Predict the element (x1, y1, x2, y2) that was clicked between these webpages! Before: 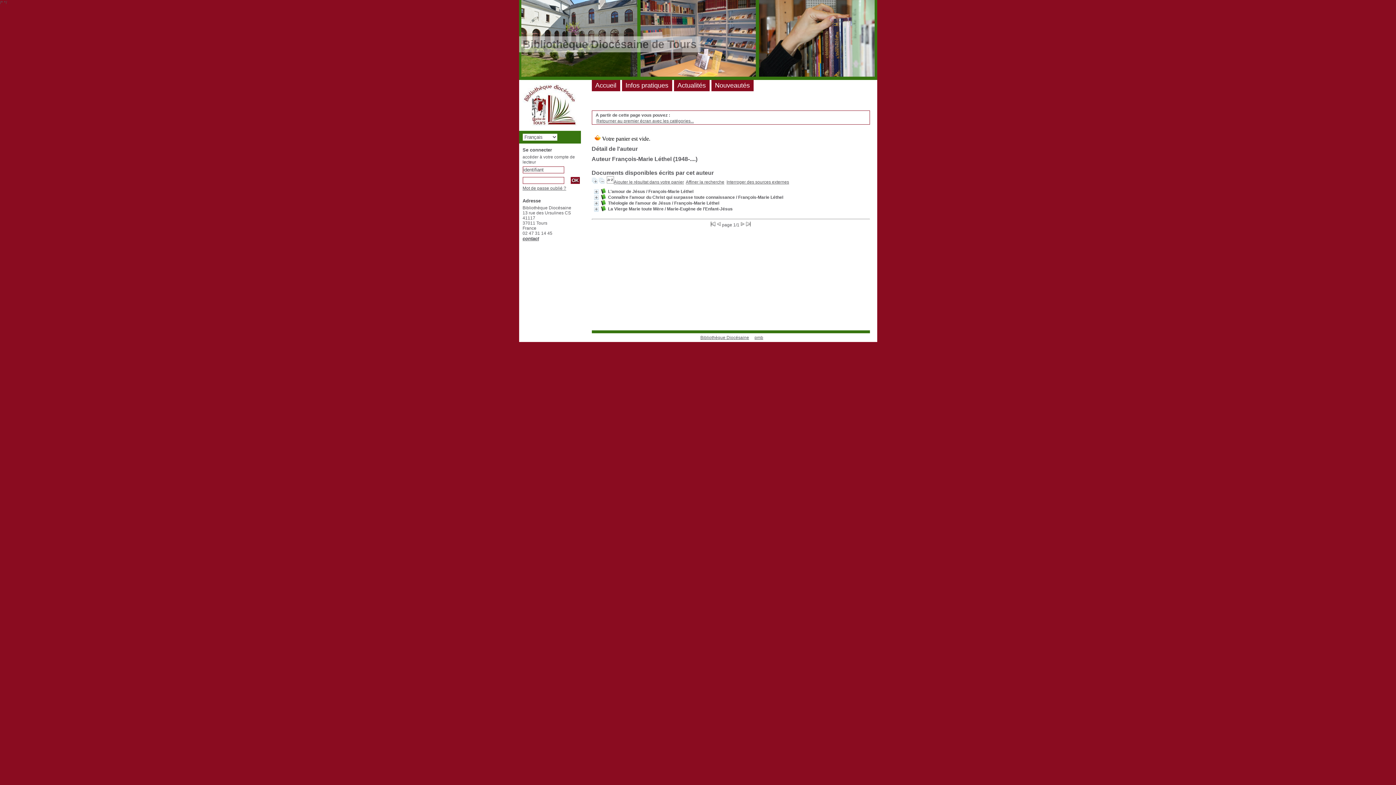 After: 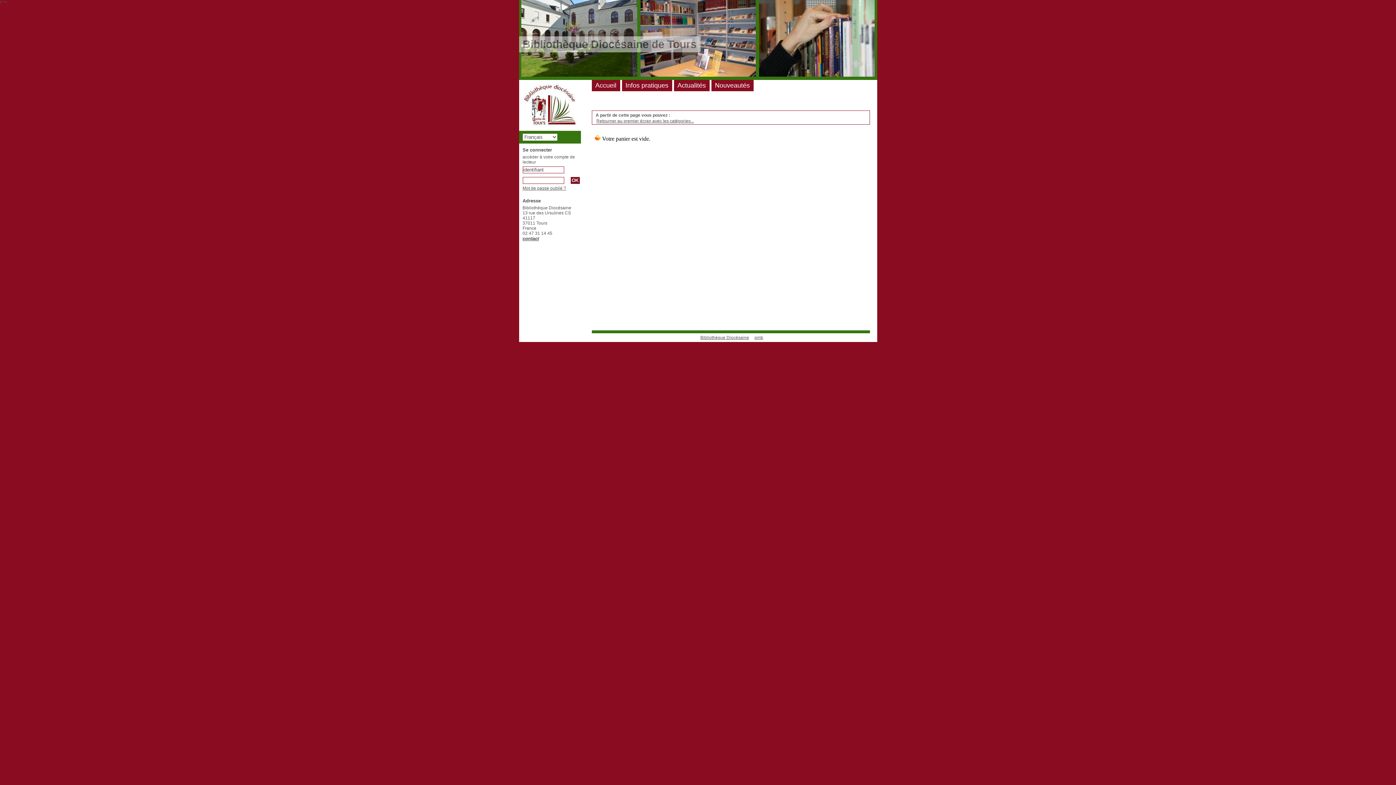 Action: bbox: (677, 81, 706, 89) label: Actualités